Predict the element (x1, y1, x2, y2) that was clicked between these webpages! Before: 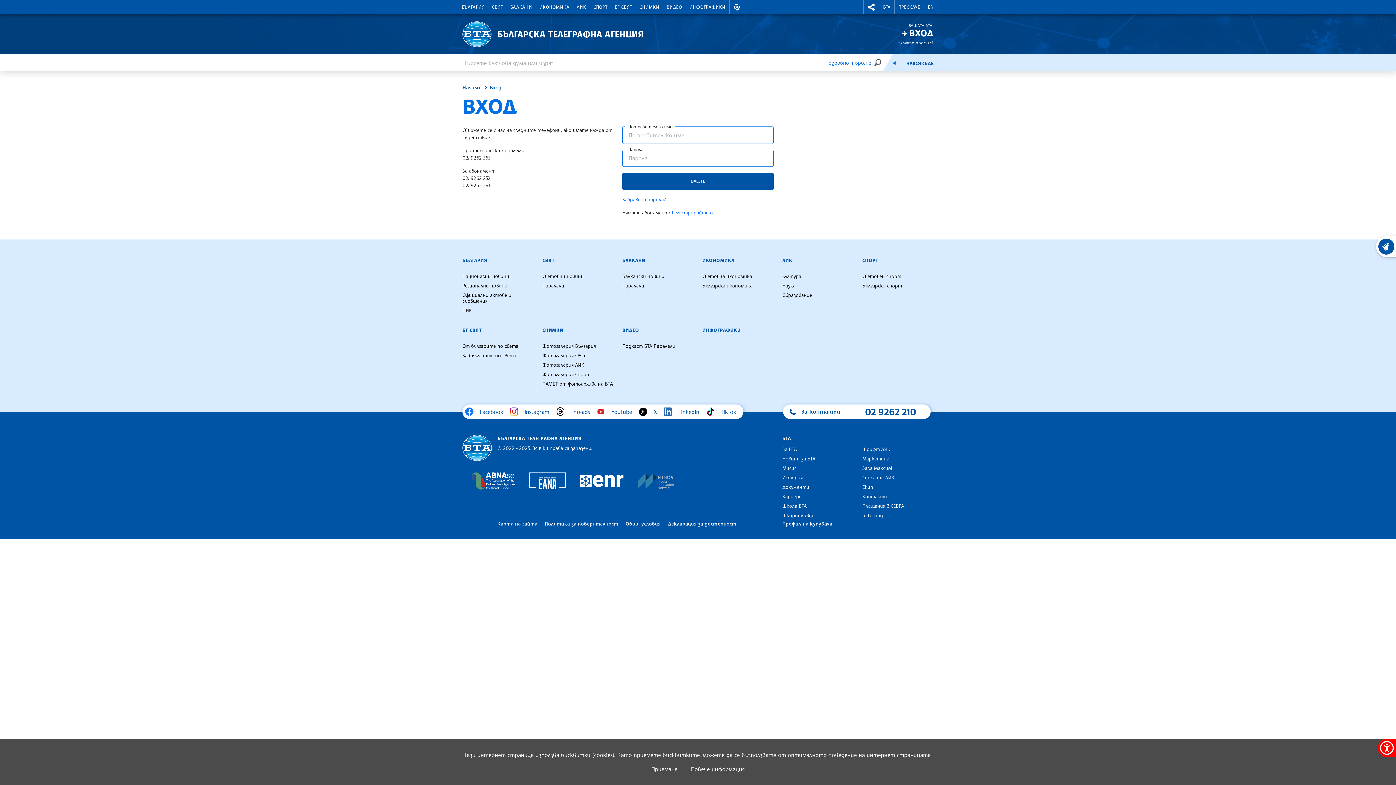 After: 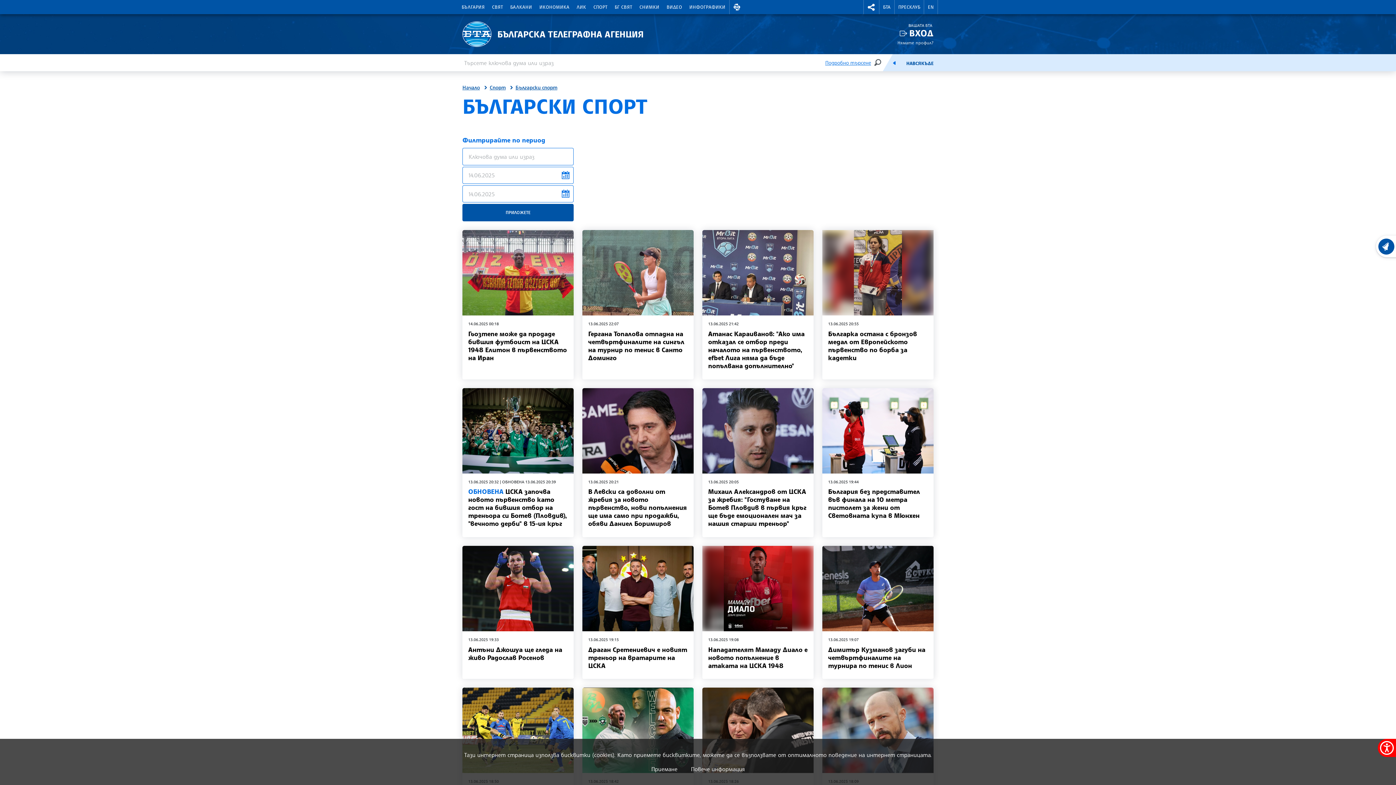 Action: label: Български спорт bbox: (862, 281, 902, 290)